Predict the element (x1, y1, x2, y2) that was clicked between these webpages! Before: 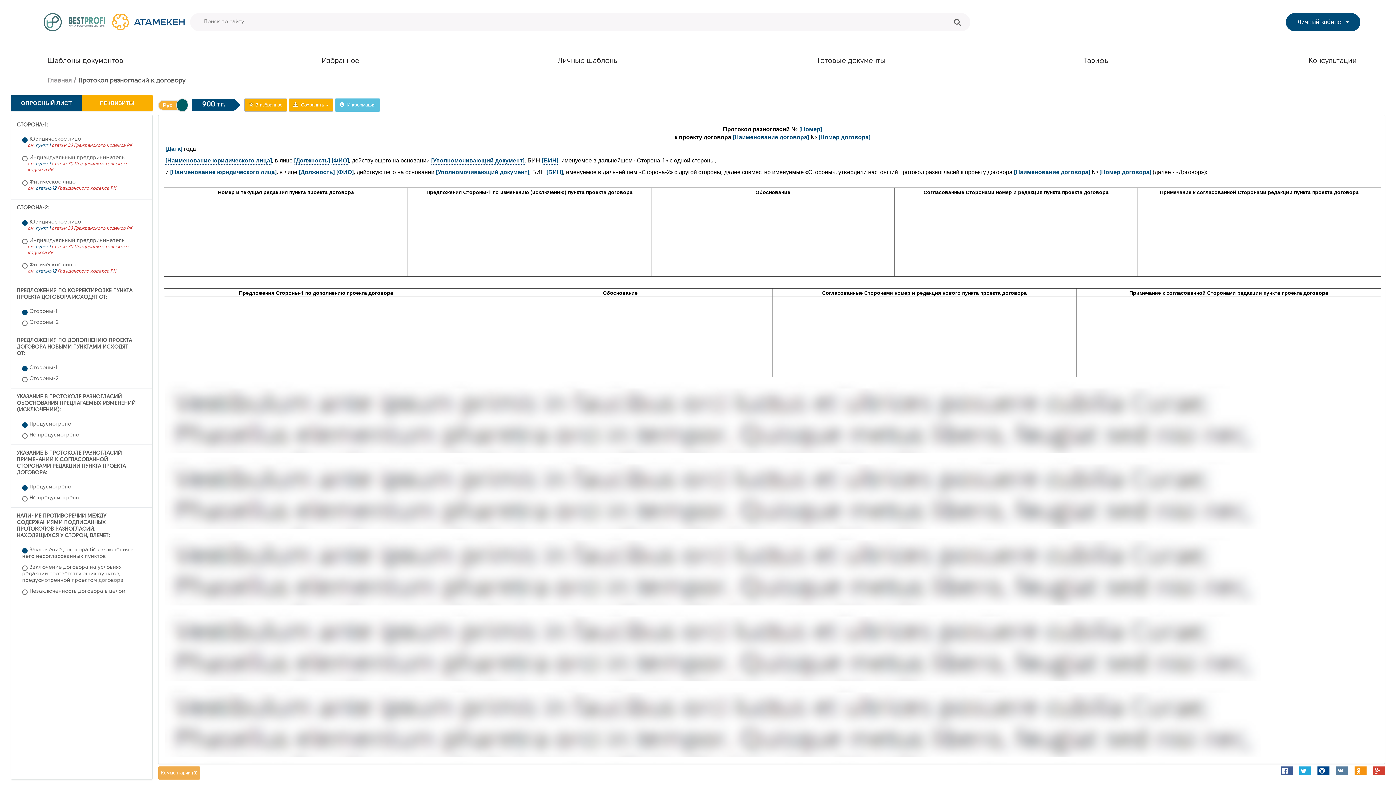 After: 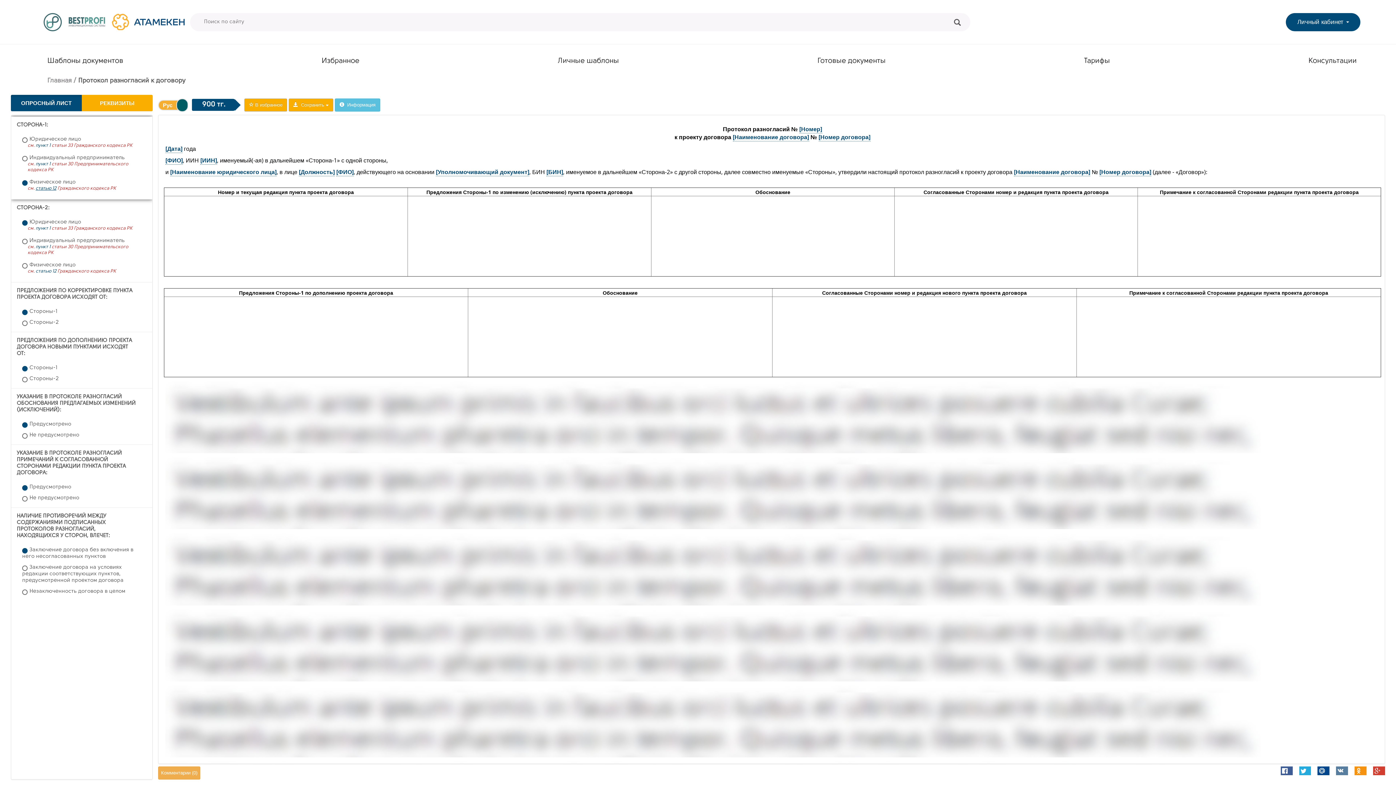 Action: label: статью 12 bbox: (35, 186, 56, 190)